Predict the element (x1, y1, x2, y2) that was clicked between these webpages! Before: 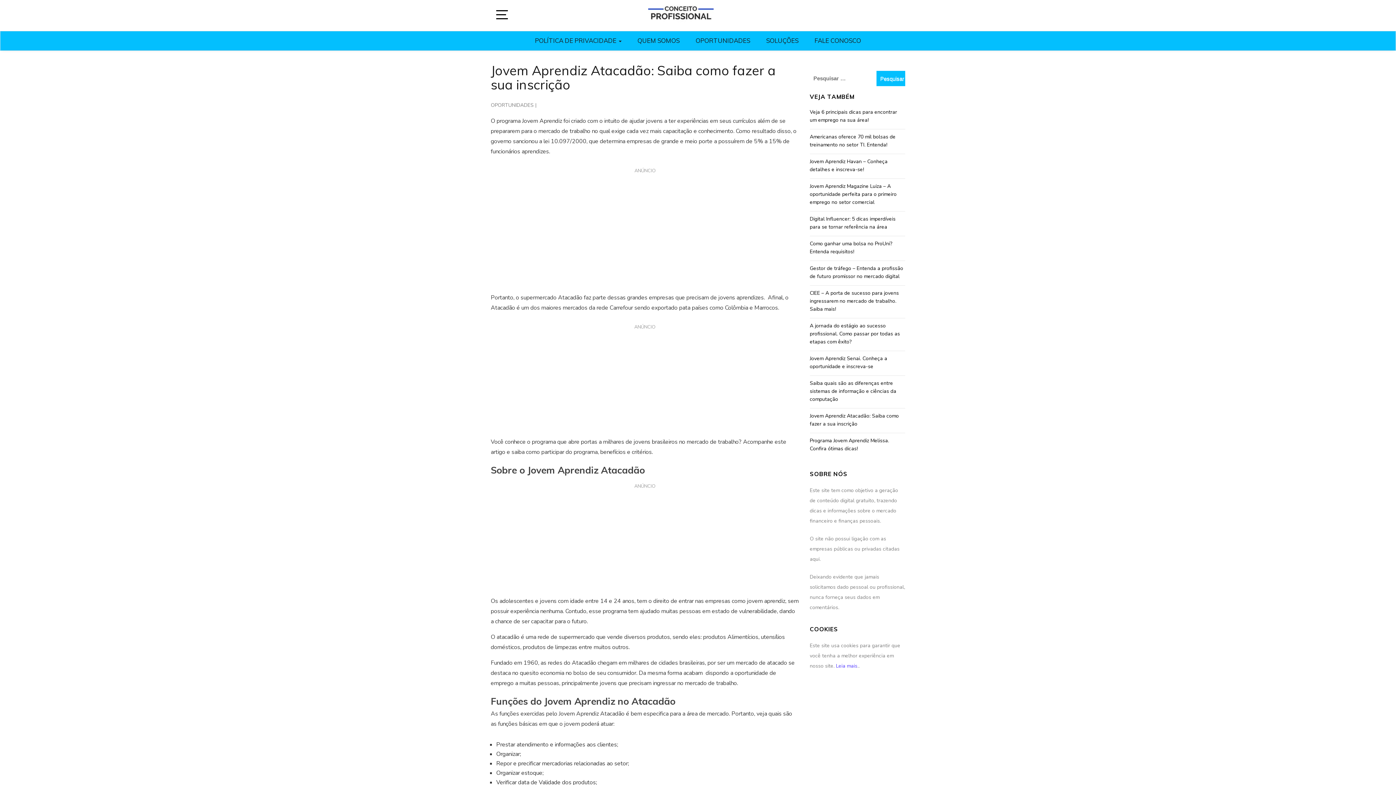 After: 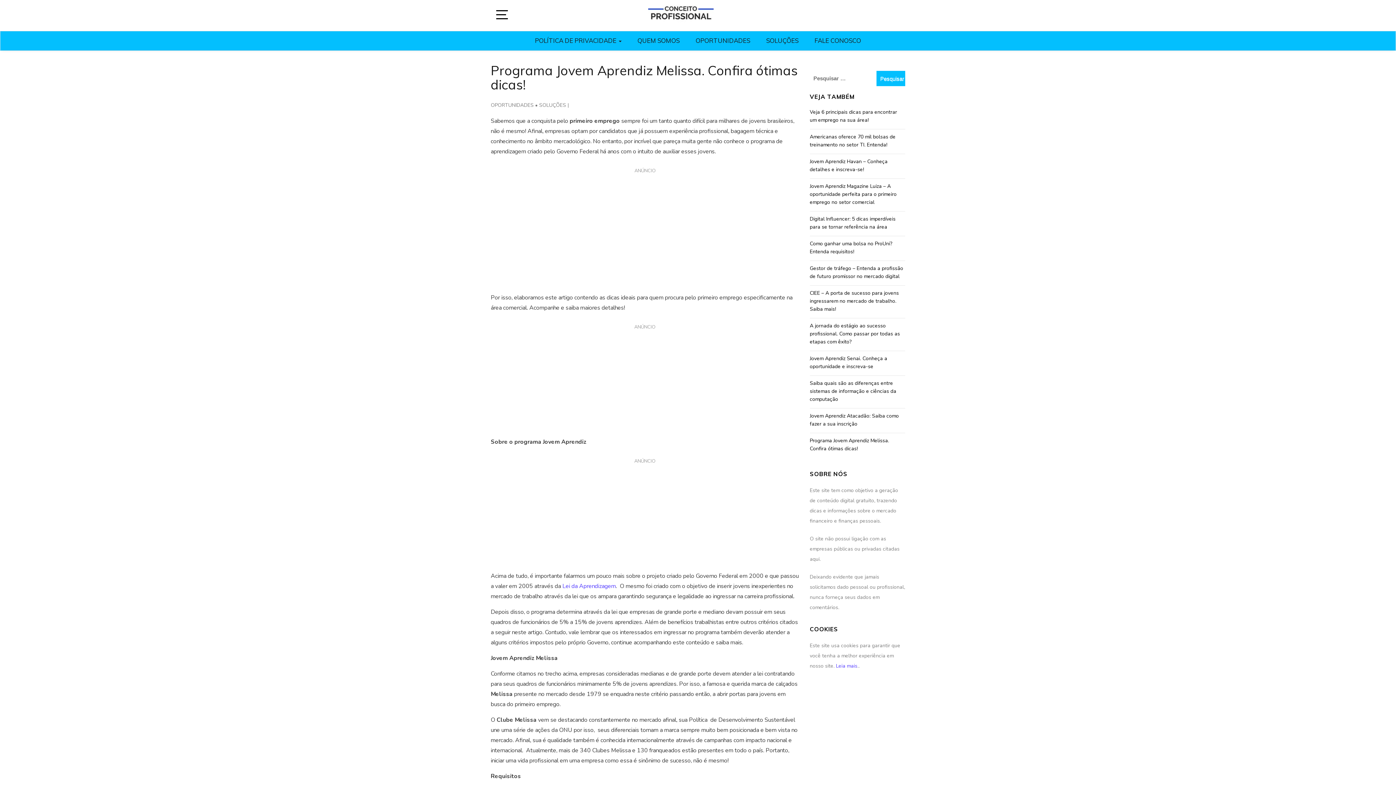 Action: bbox: (810, 437, 905, 453) label: Programa Jovem Aprendiz Melissa. Confira ótimas dicas!